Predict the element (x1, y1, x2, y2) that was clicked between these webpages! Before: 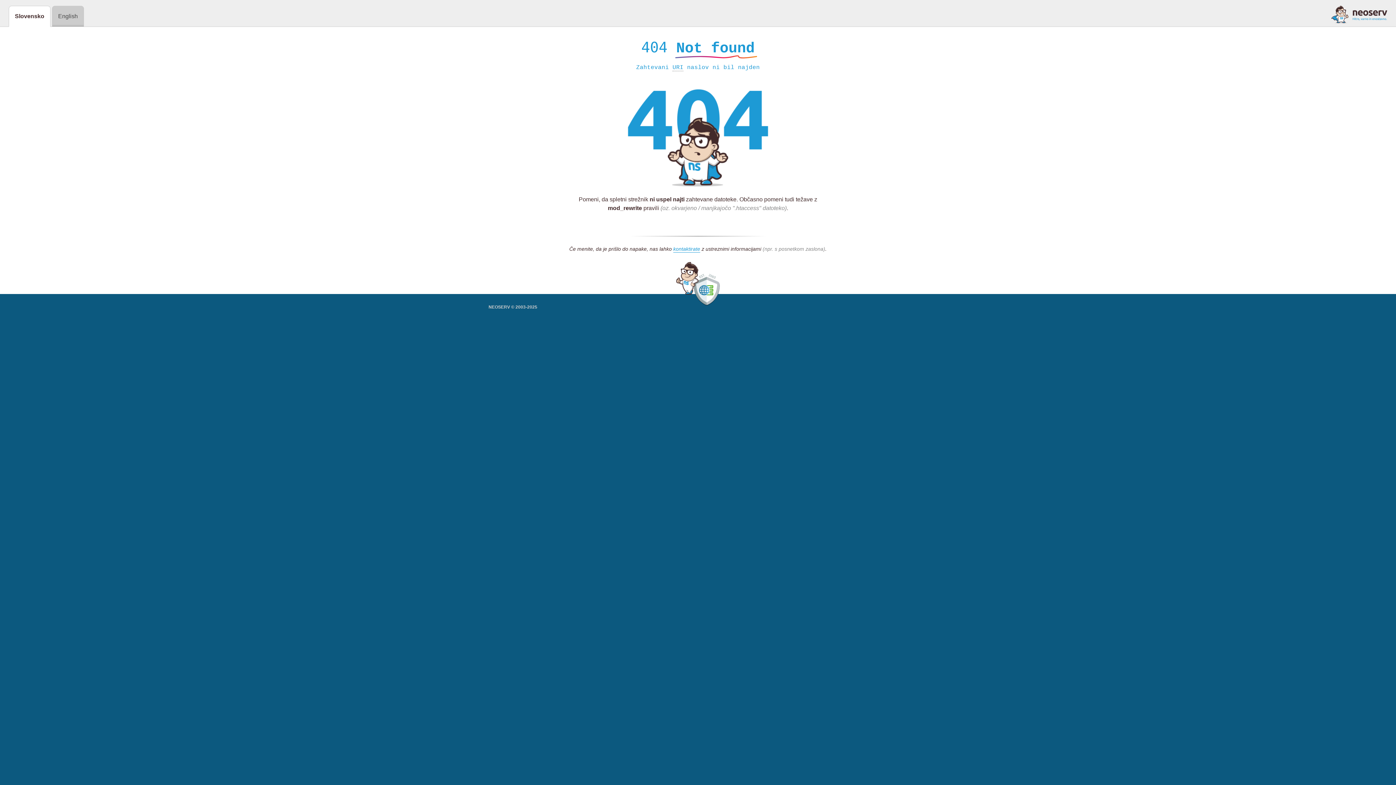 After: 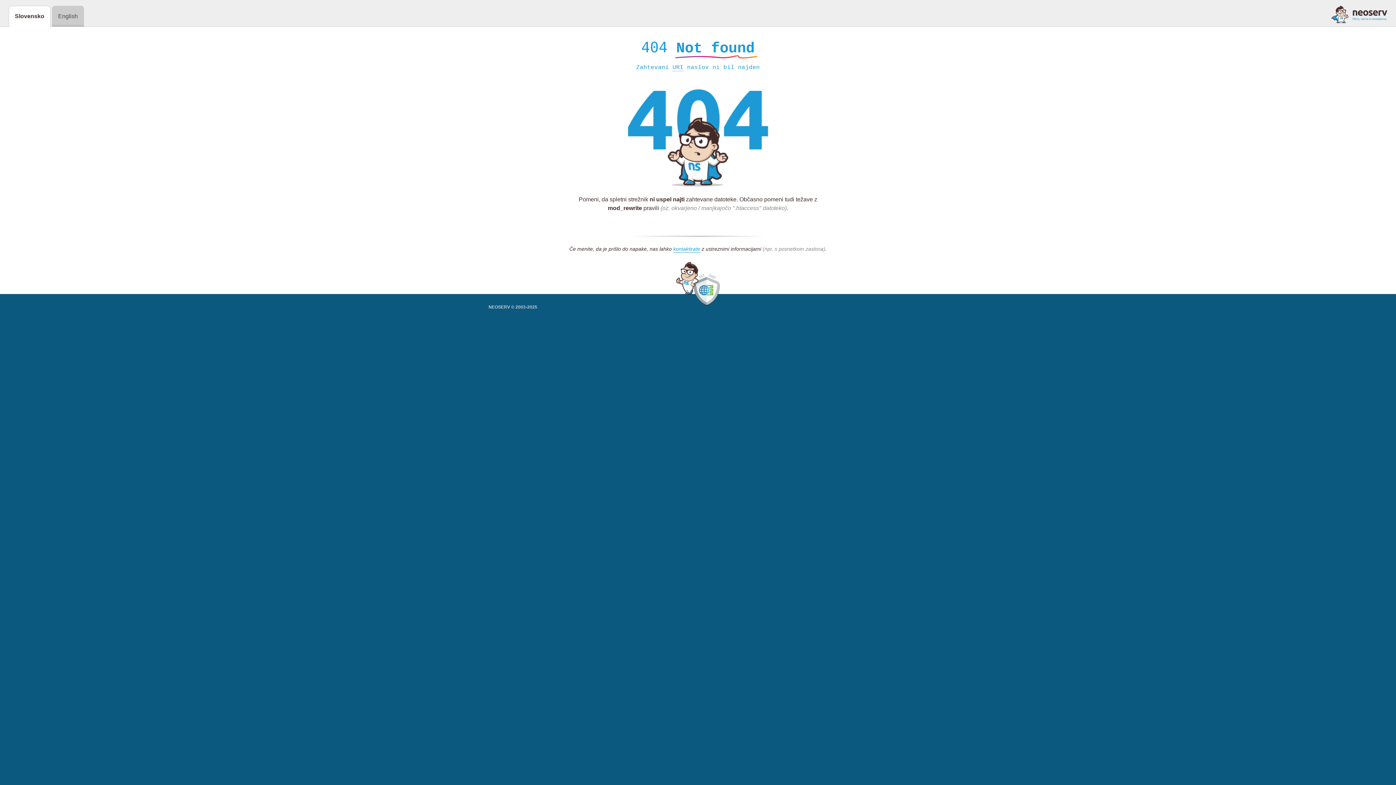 Action: bbox: (1331, 5, 1387, 23)